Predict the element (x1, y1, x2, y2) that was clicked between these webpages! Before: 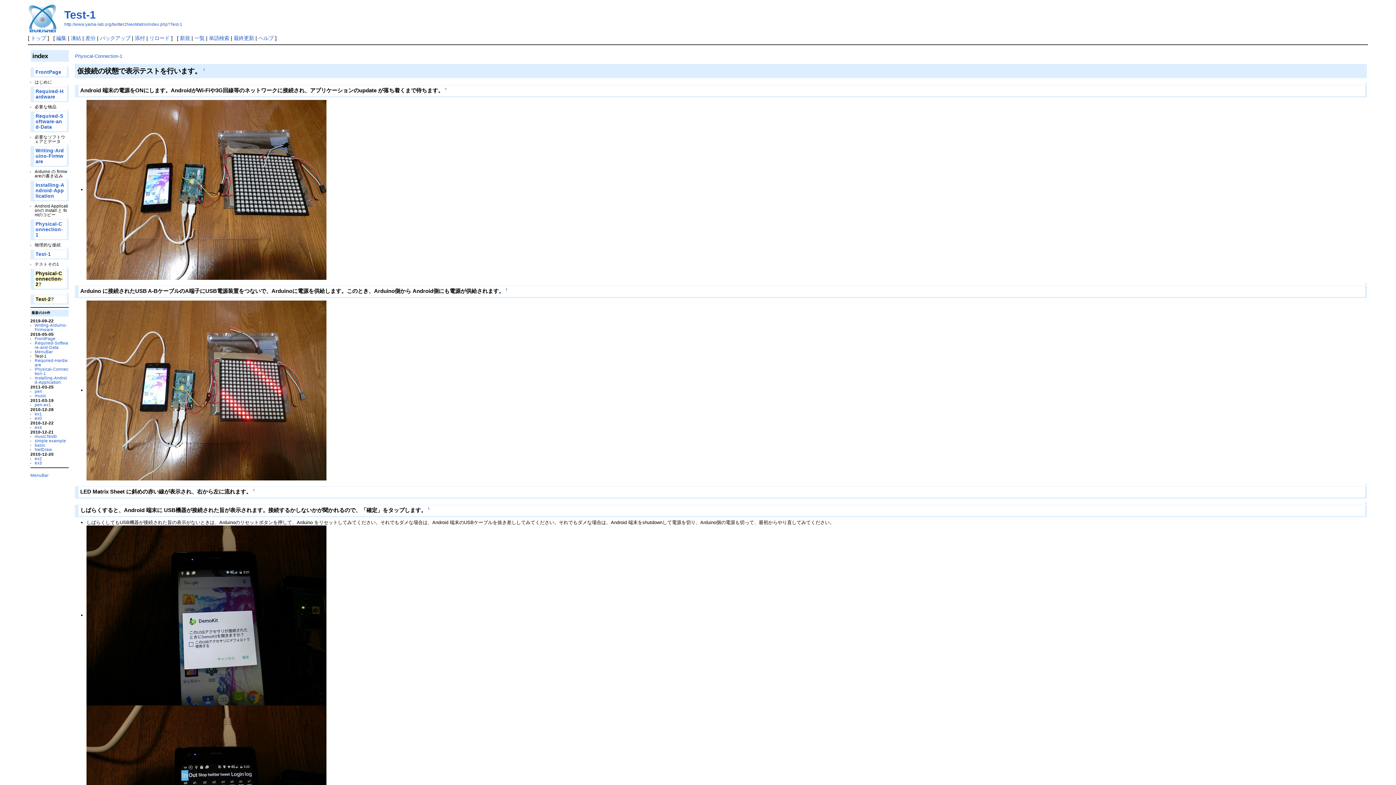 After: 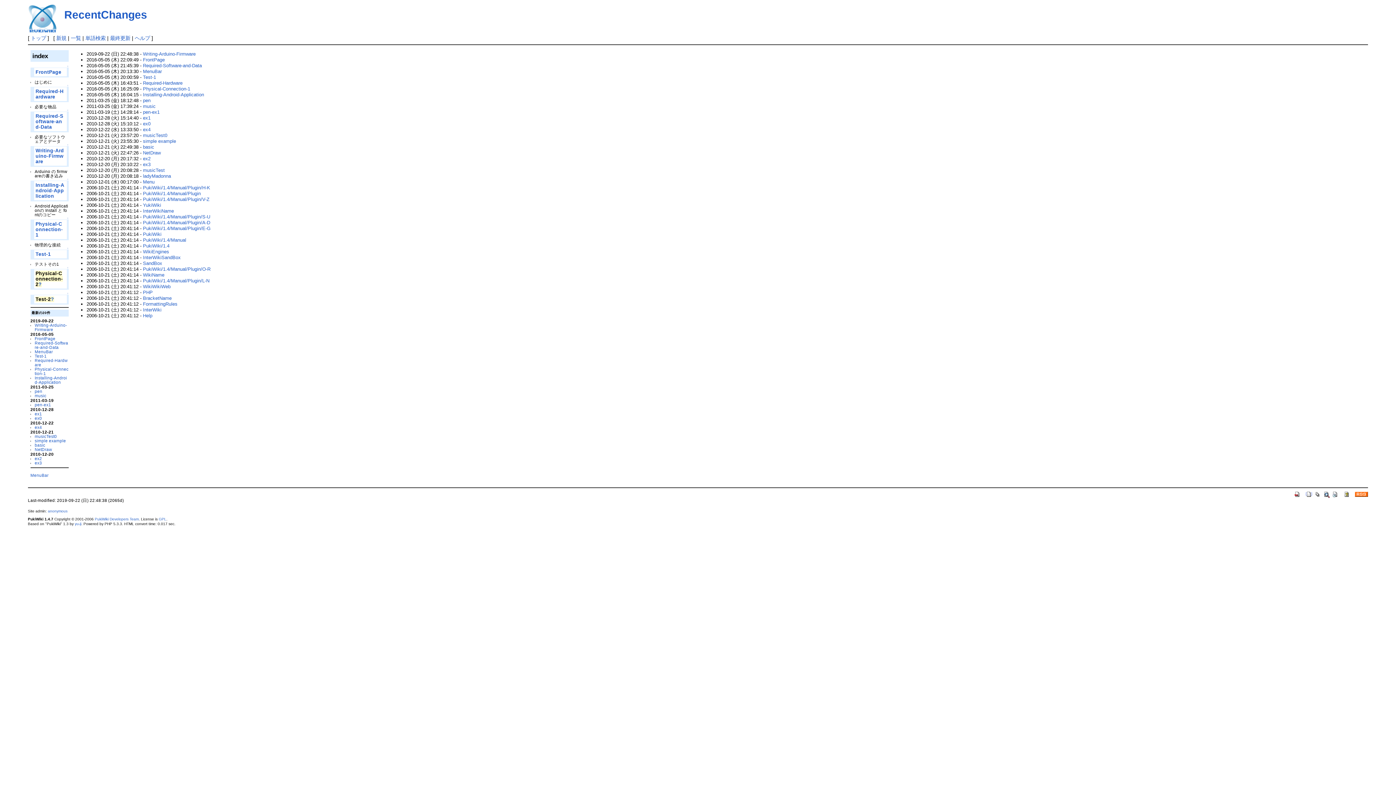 Action: label: 最終更新 bbox: (233, 35, 254, 41)